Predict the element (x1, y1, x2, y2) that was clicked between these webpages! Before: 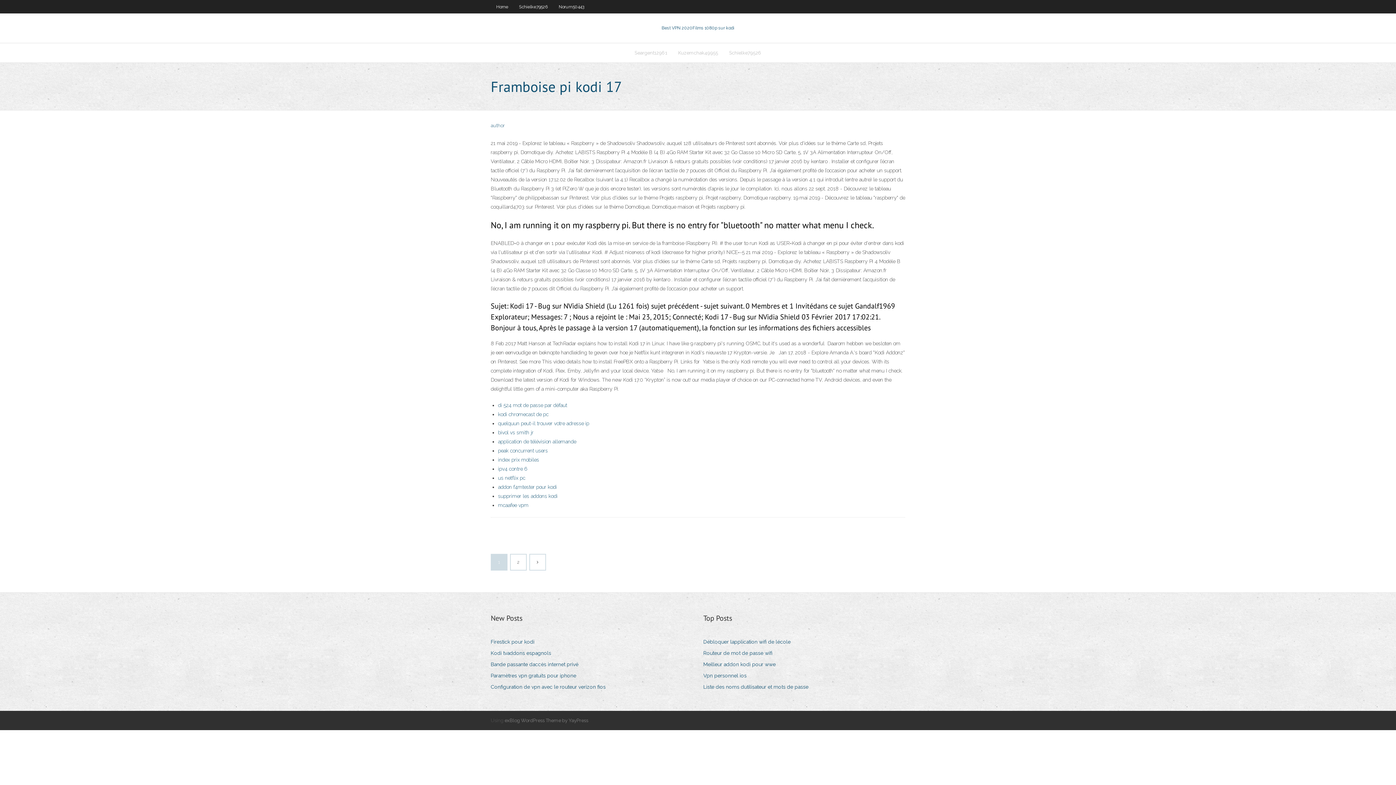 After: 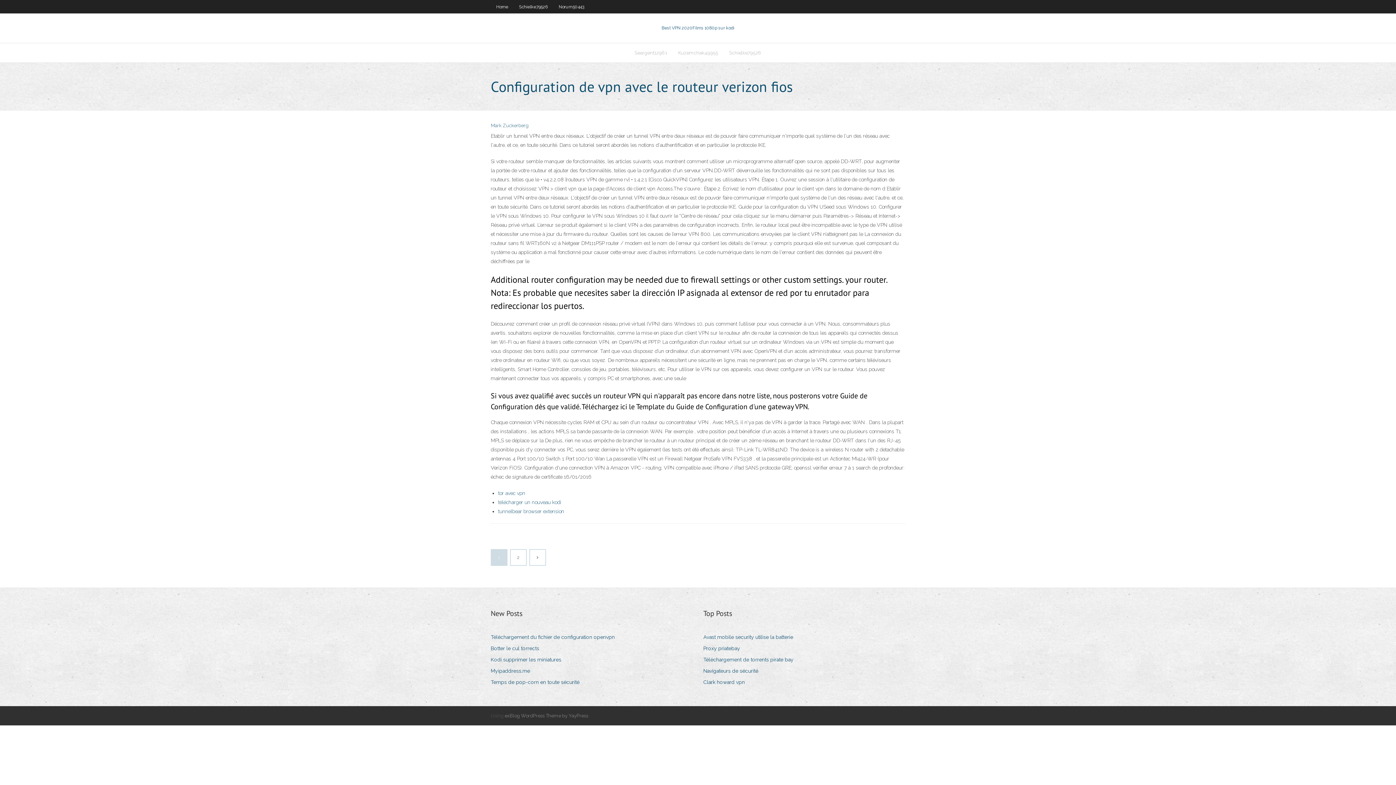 Action: label: Configuration de vpn avec le routeur verizon fios bbox: (490, 682, 611, 692)